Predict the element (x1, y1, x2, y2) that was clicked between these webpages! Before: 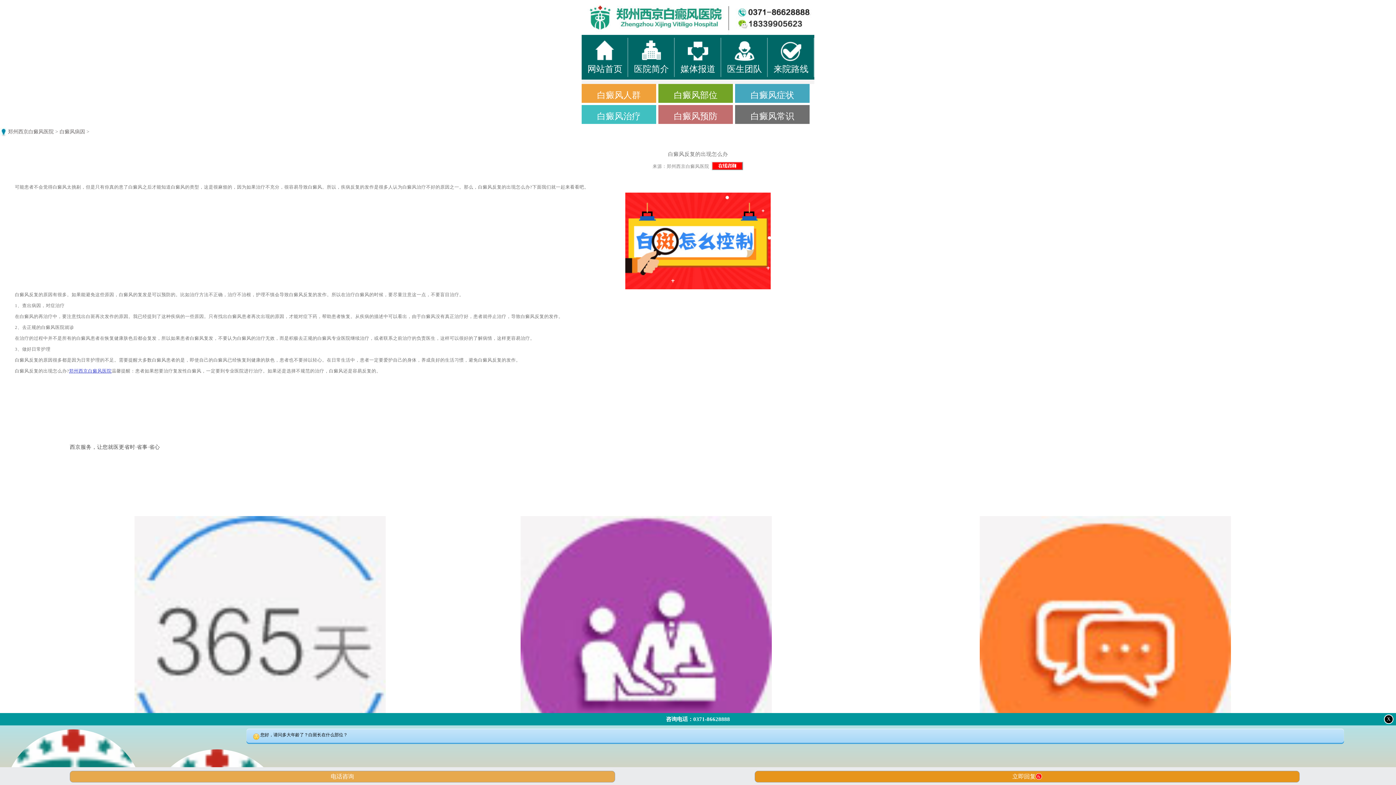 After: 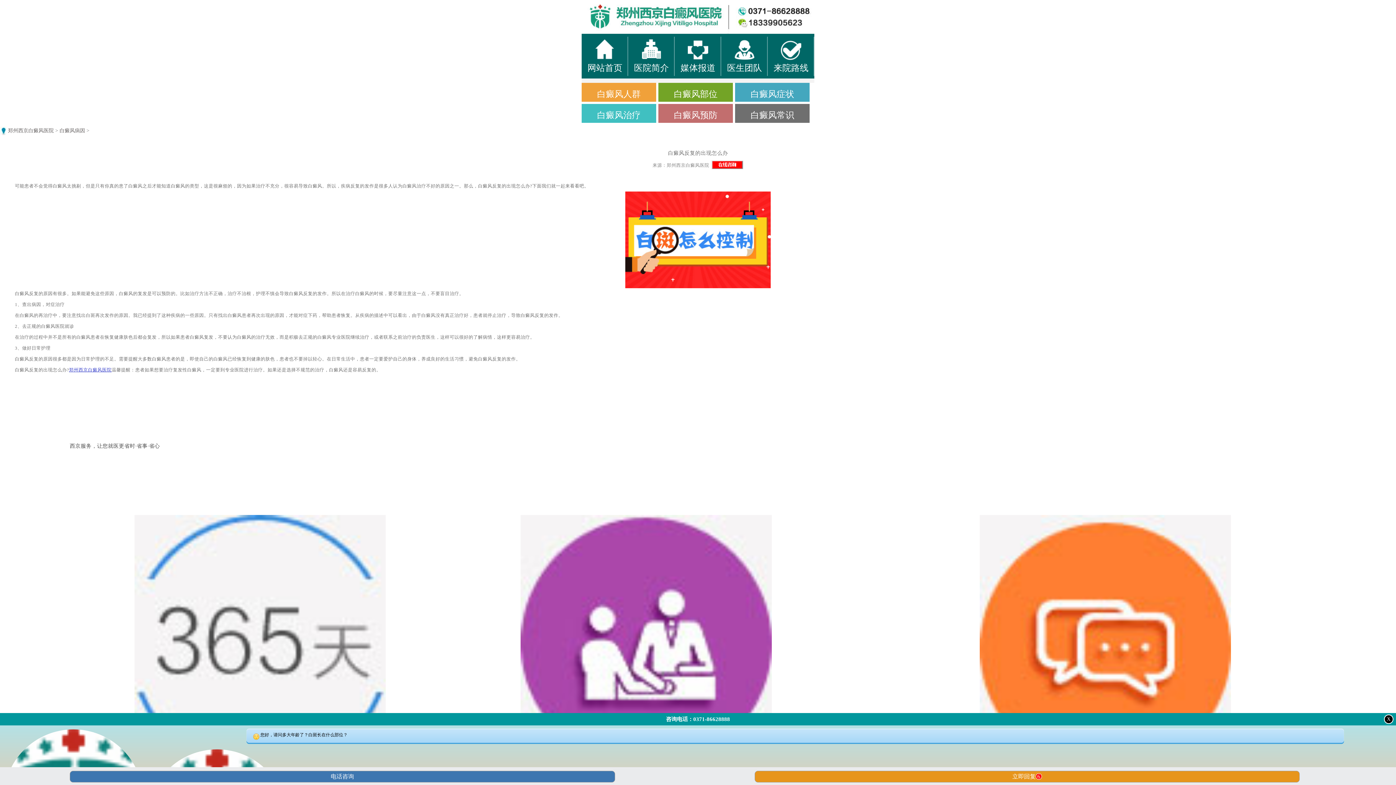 Action: bbox: (915, 516, 1295, 786) label: 网上预约